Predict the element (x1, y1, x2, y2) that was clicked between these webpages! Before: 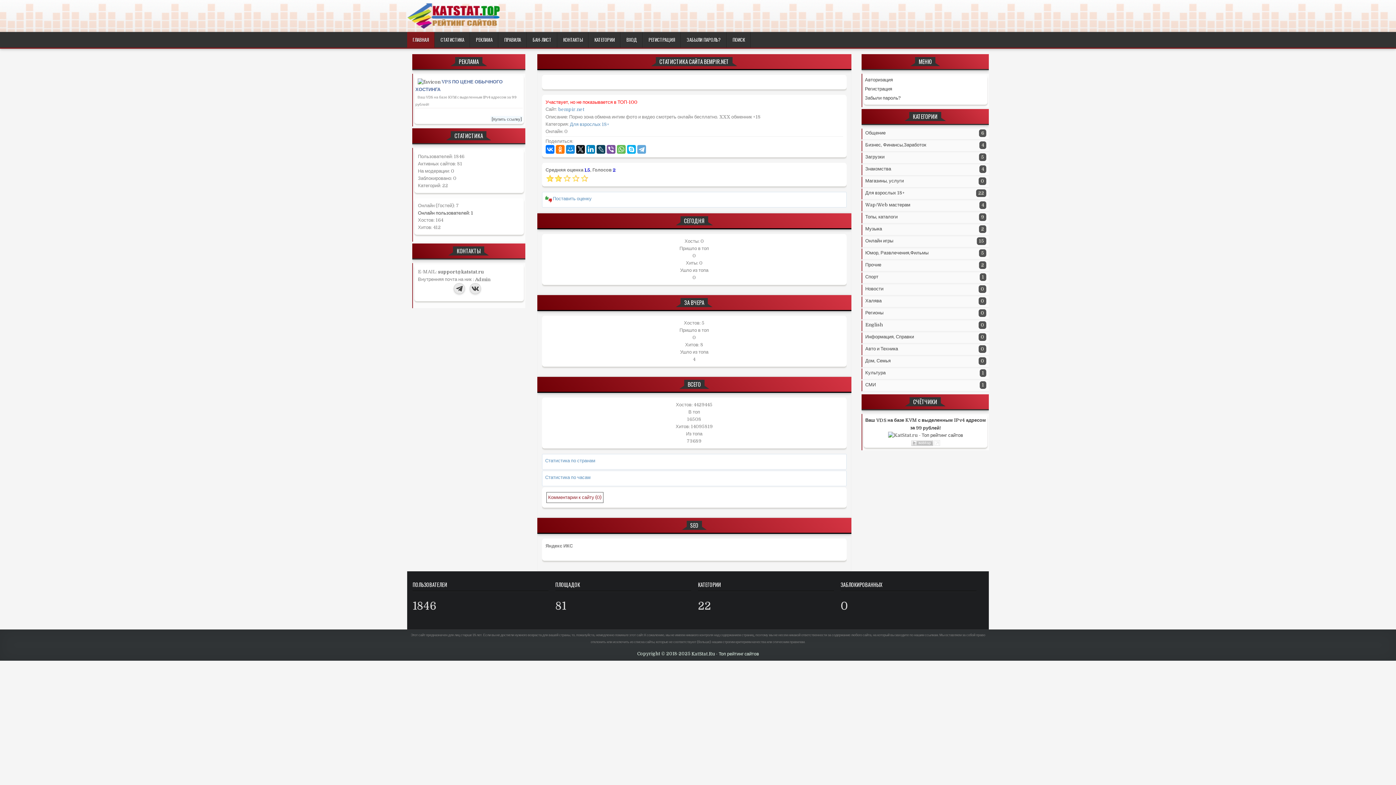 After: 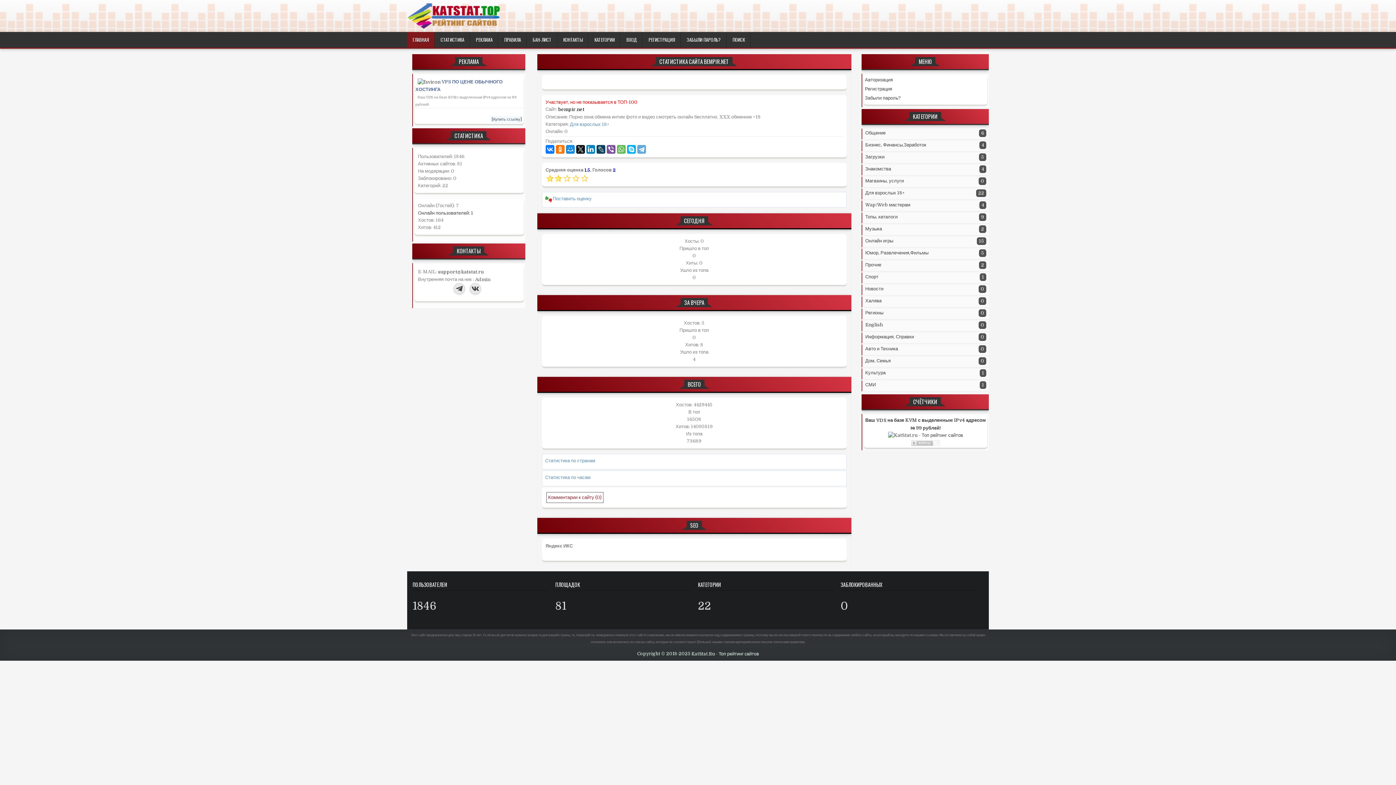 Action: bbox: (558, 106, 584, 112) label: bempir.net